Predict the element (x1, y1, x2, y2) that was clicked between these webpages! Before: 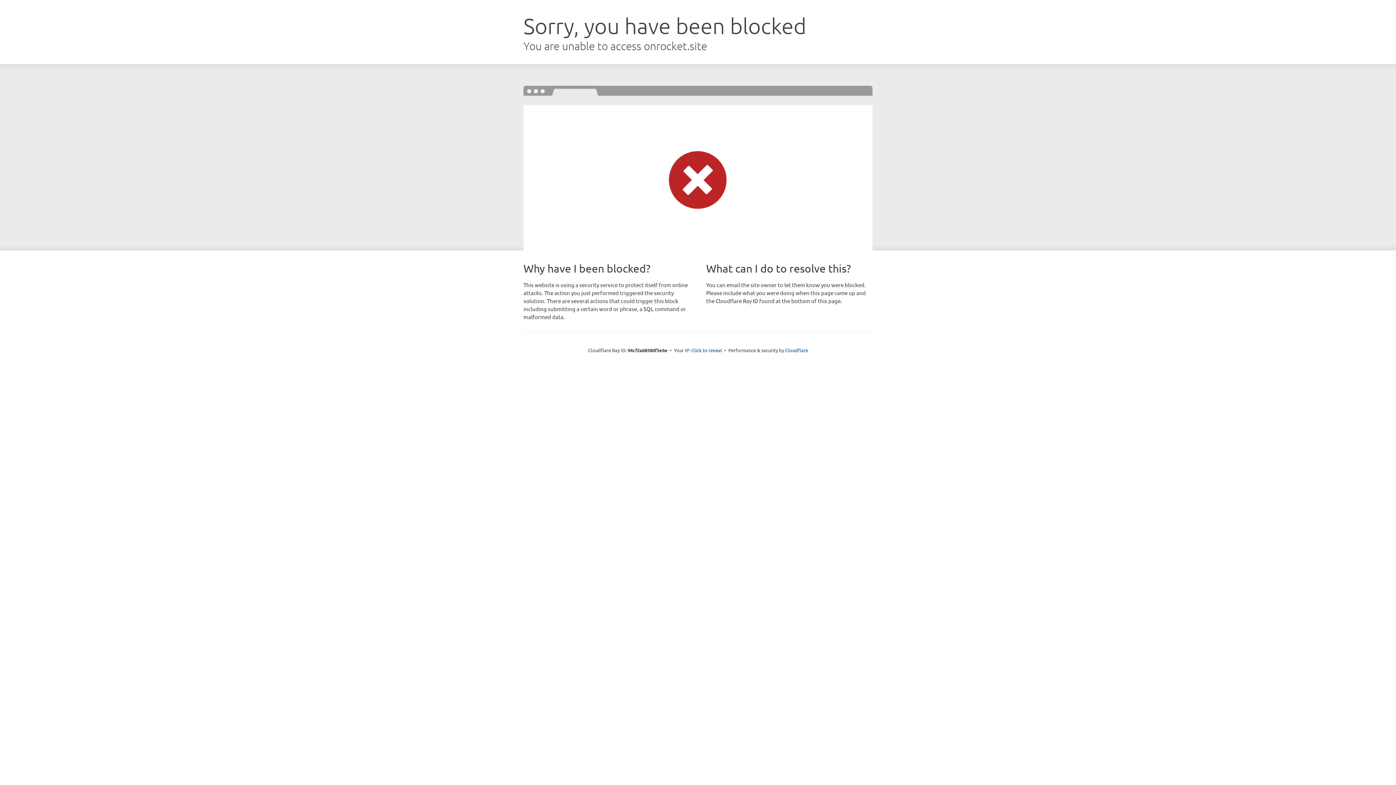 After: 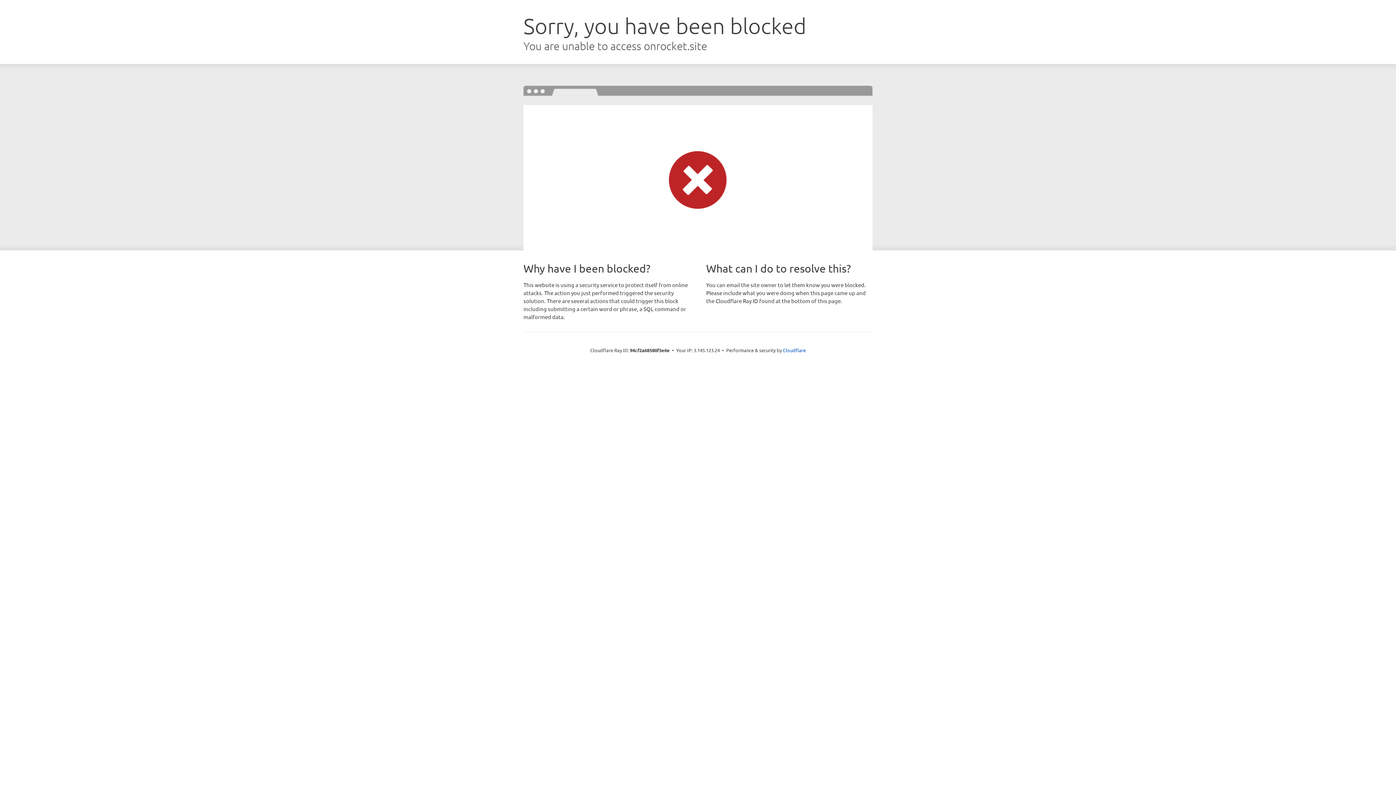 Action: label: Click to reveal bbox: (691, 346, 722, 353)